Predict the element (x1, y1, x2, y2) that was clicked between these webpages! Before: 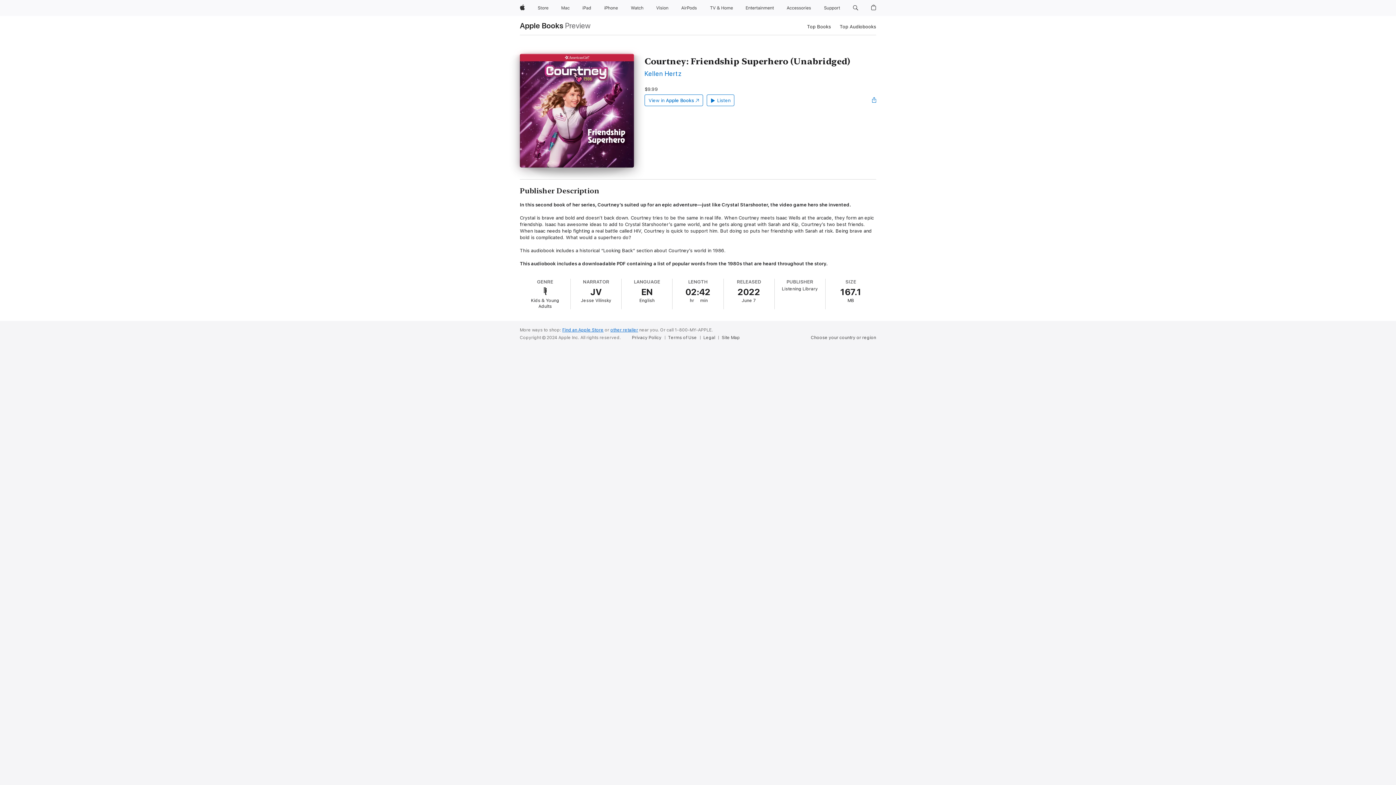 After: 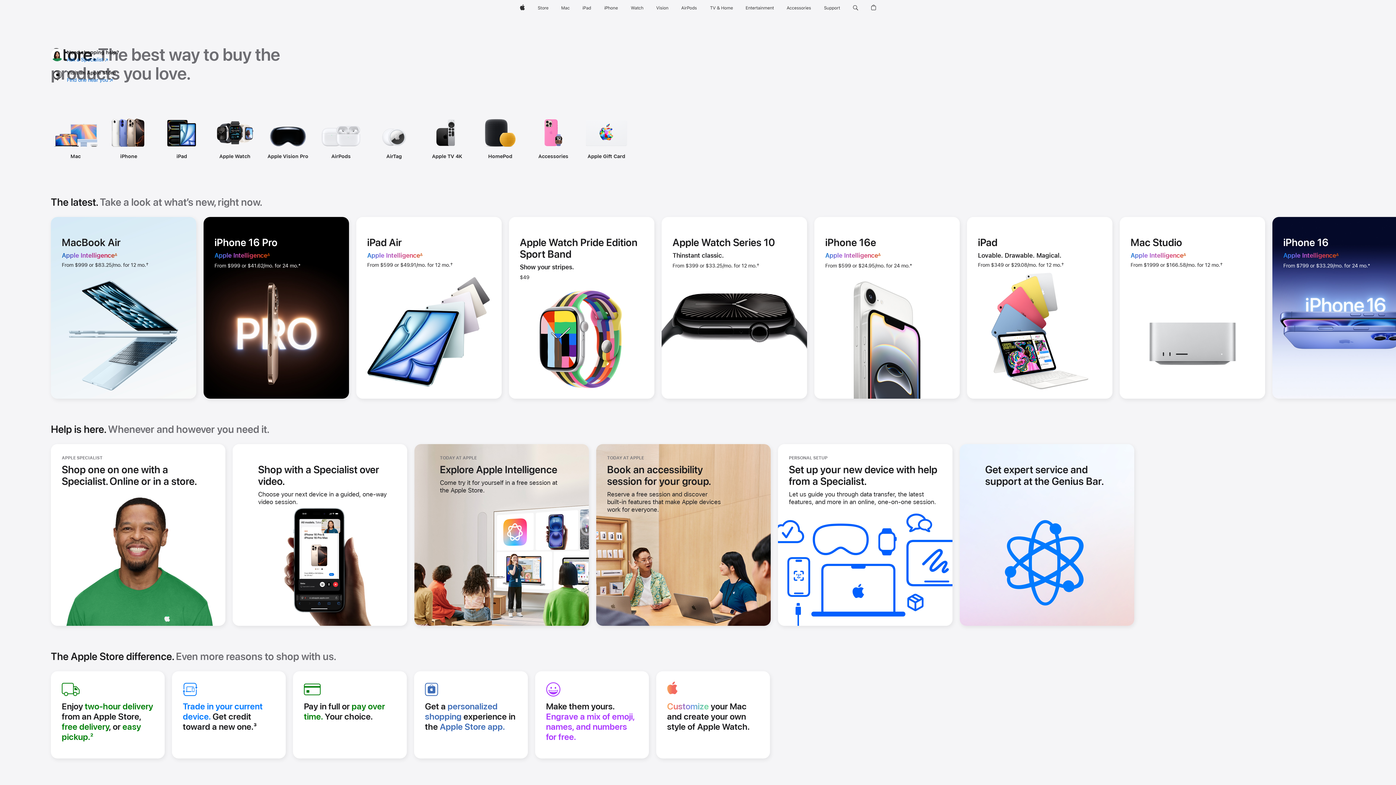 Action: label: Store bbox: (534, 0, 551, 16)